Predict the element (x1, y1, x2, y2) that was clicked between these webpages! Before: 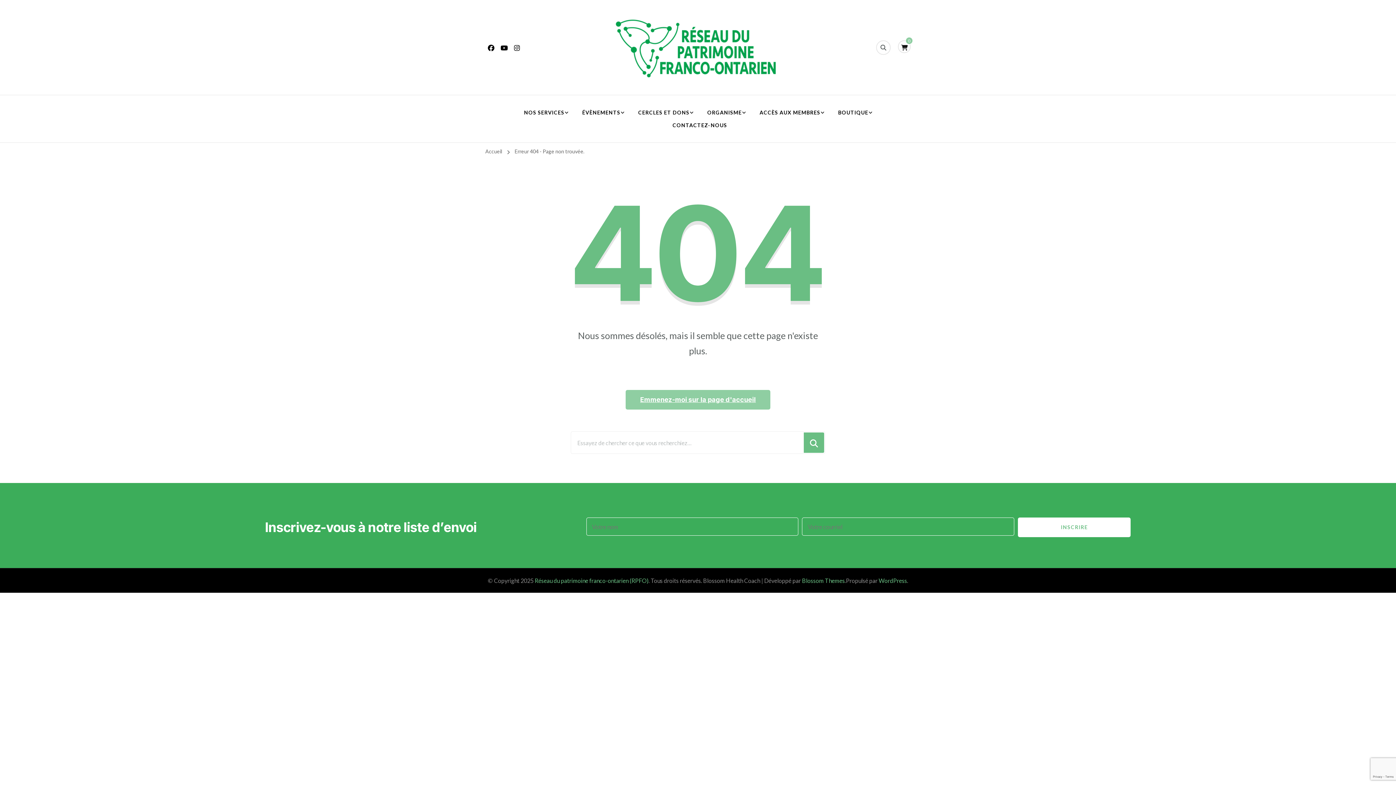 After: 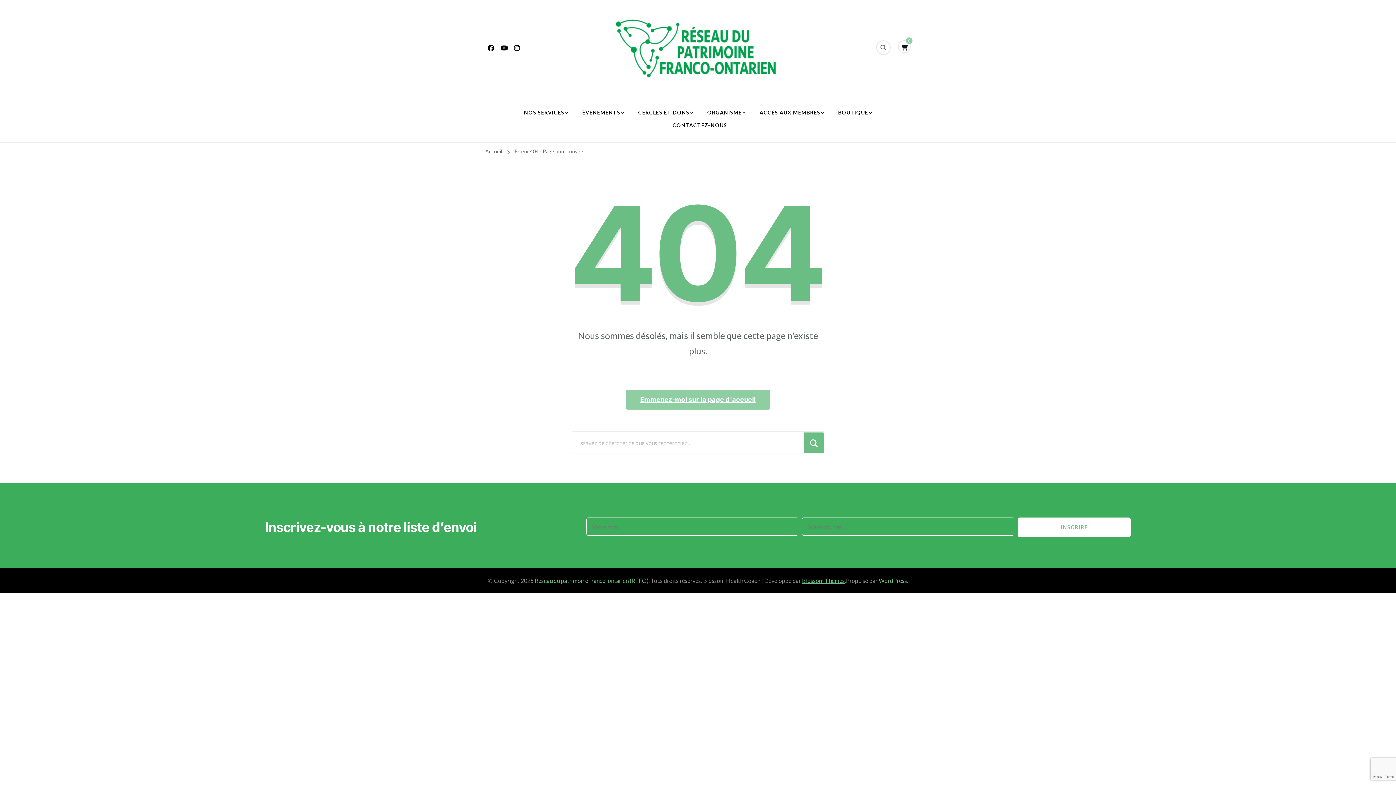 Action: bbox: (802, 577, 845, 584) label: Blossom Themes